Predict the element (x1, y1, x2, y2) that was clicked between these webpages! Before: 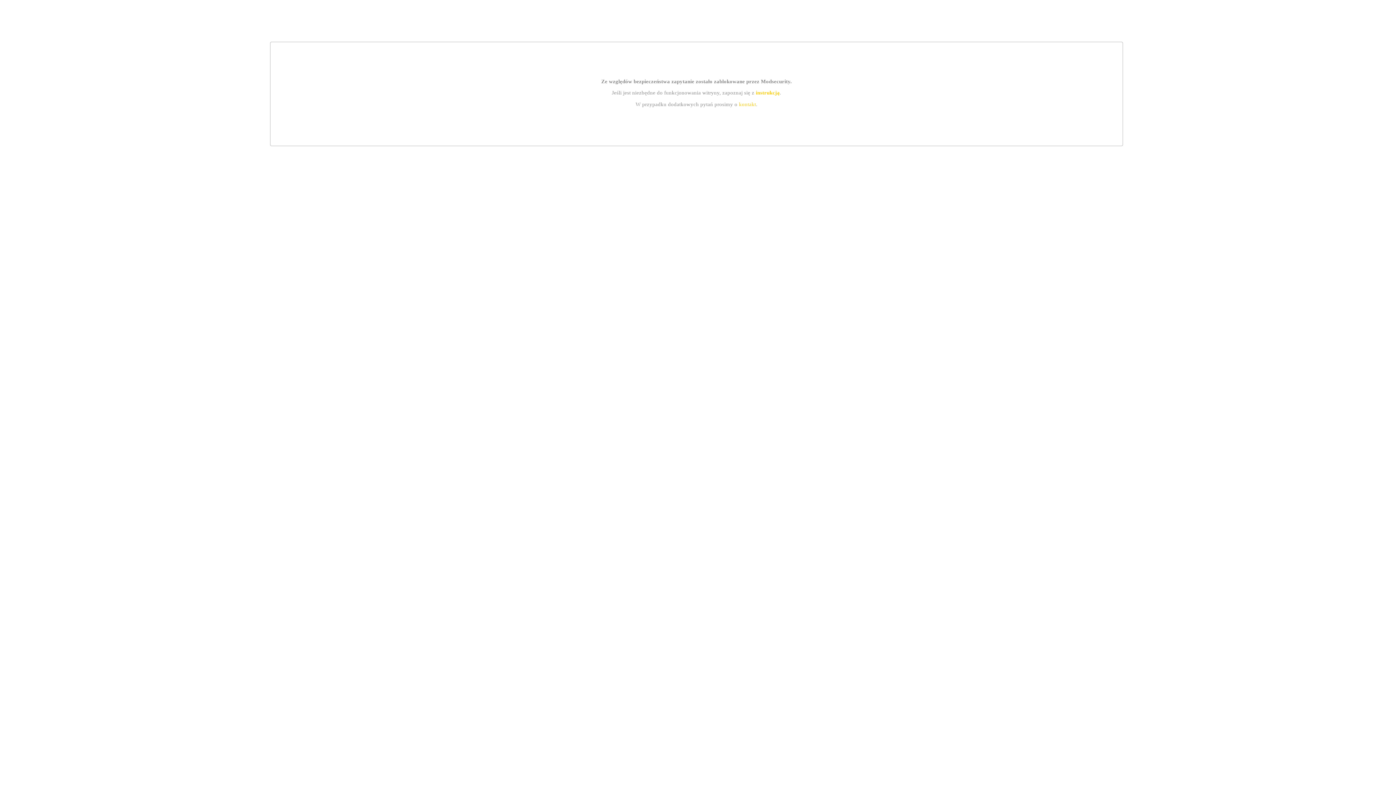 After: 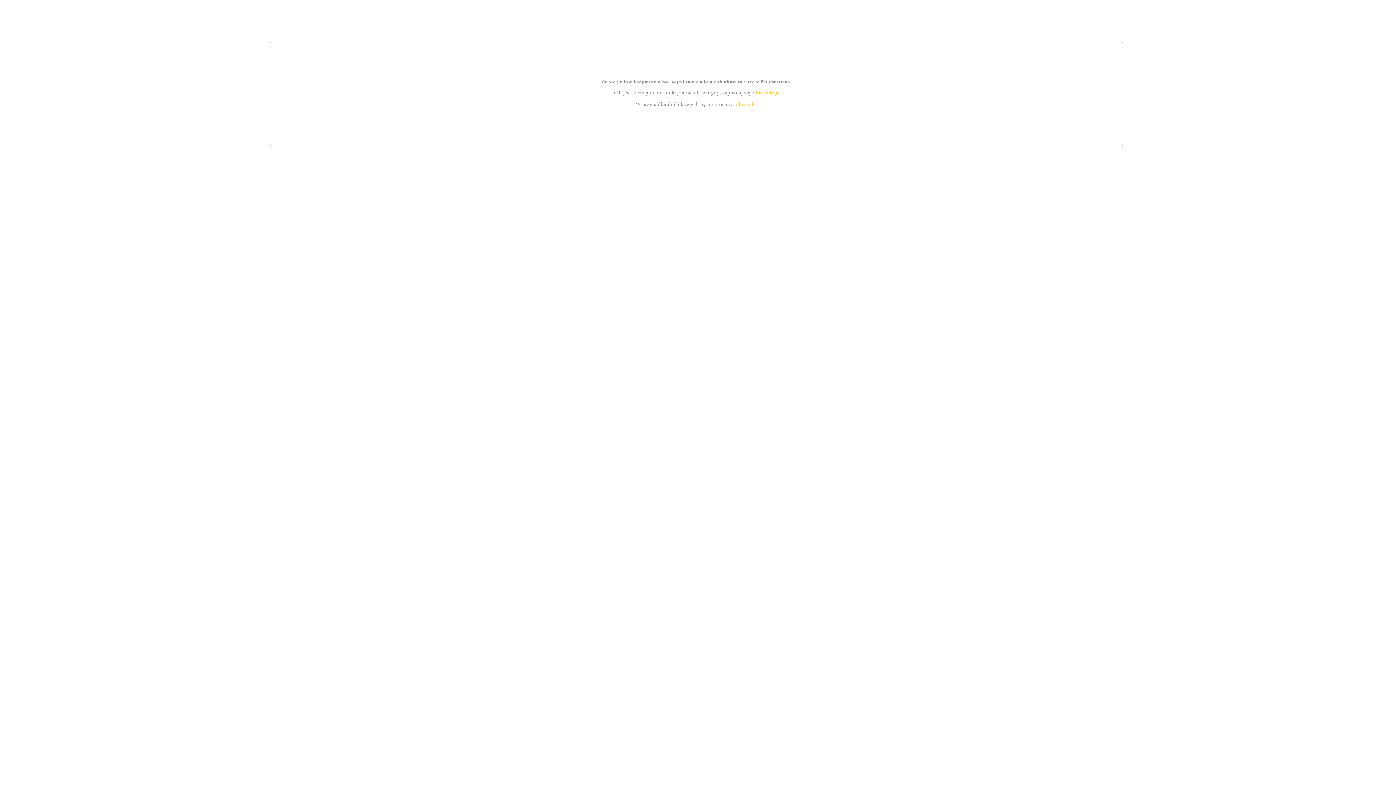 Action: bbox: (739, 101, 756, 107) label: kontakt